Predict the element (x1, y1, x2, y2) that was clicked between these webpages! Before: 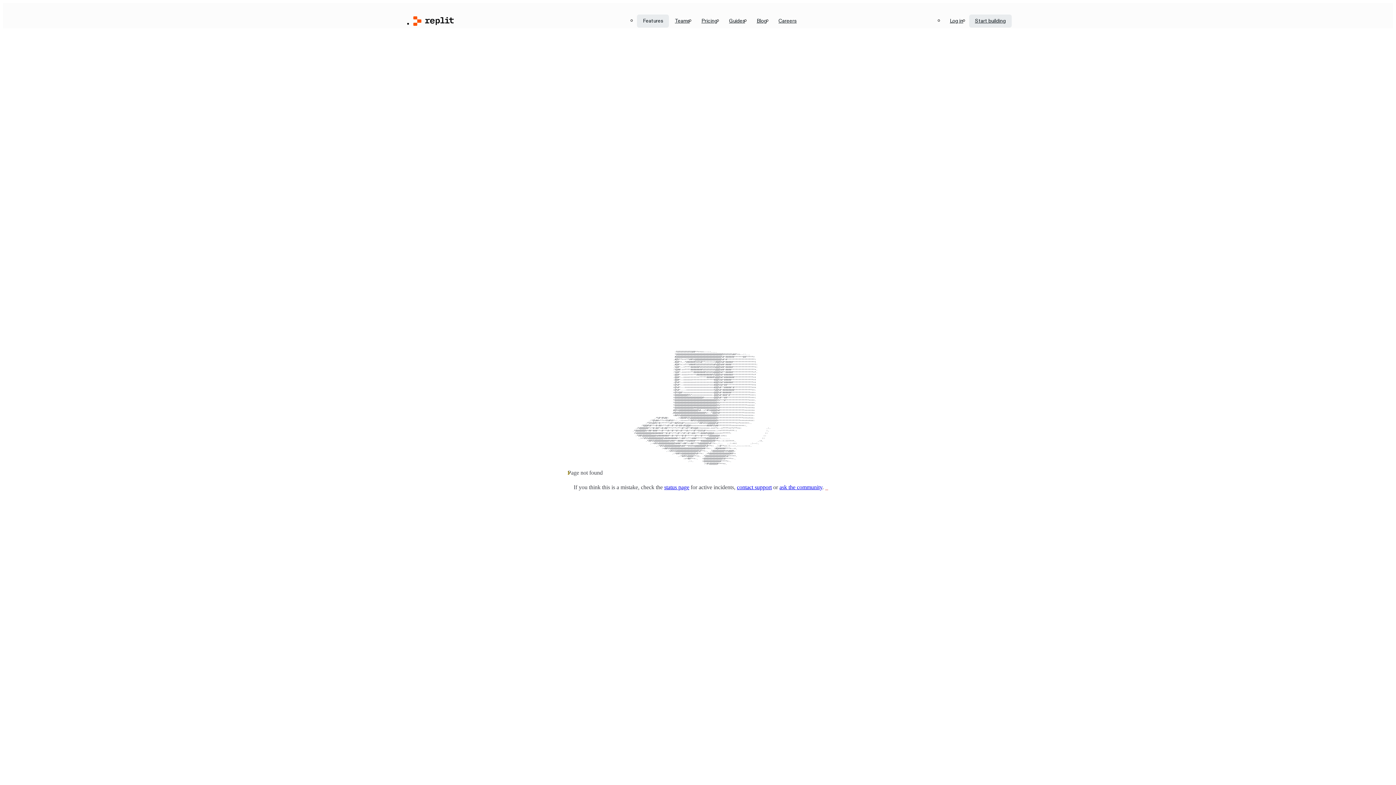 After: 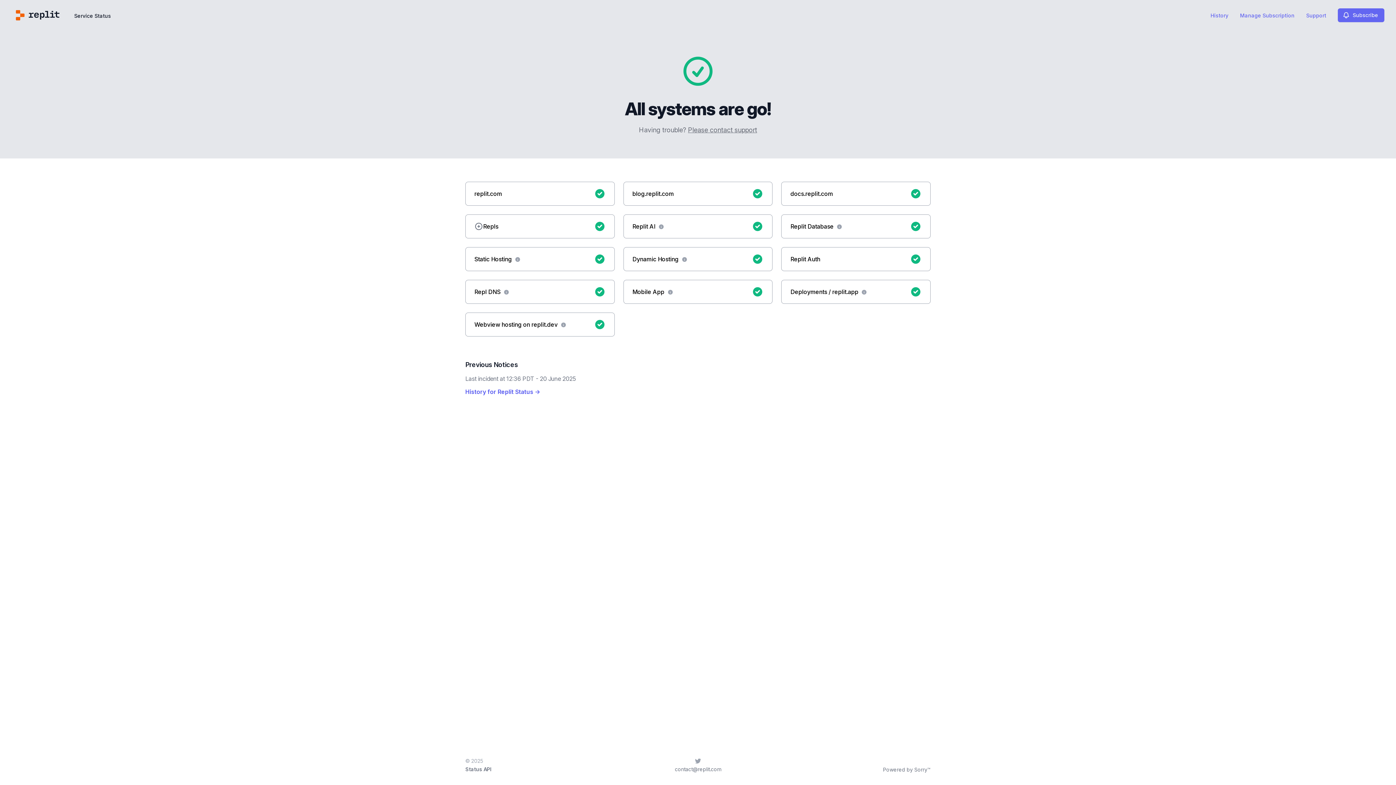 Action: label: status page bbox: (664, 484, 689, 490)